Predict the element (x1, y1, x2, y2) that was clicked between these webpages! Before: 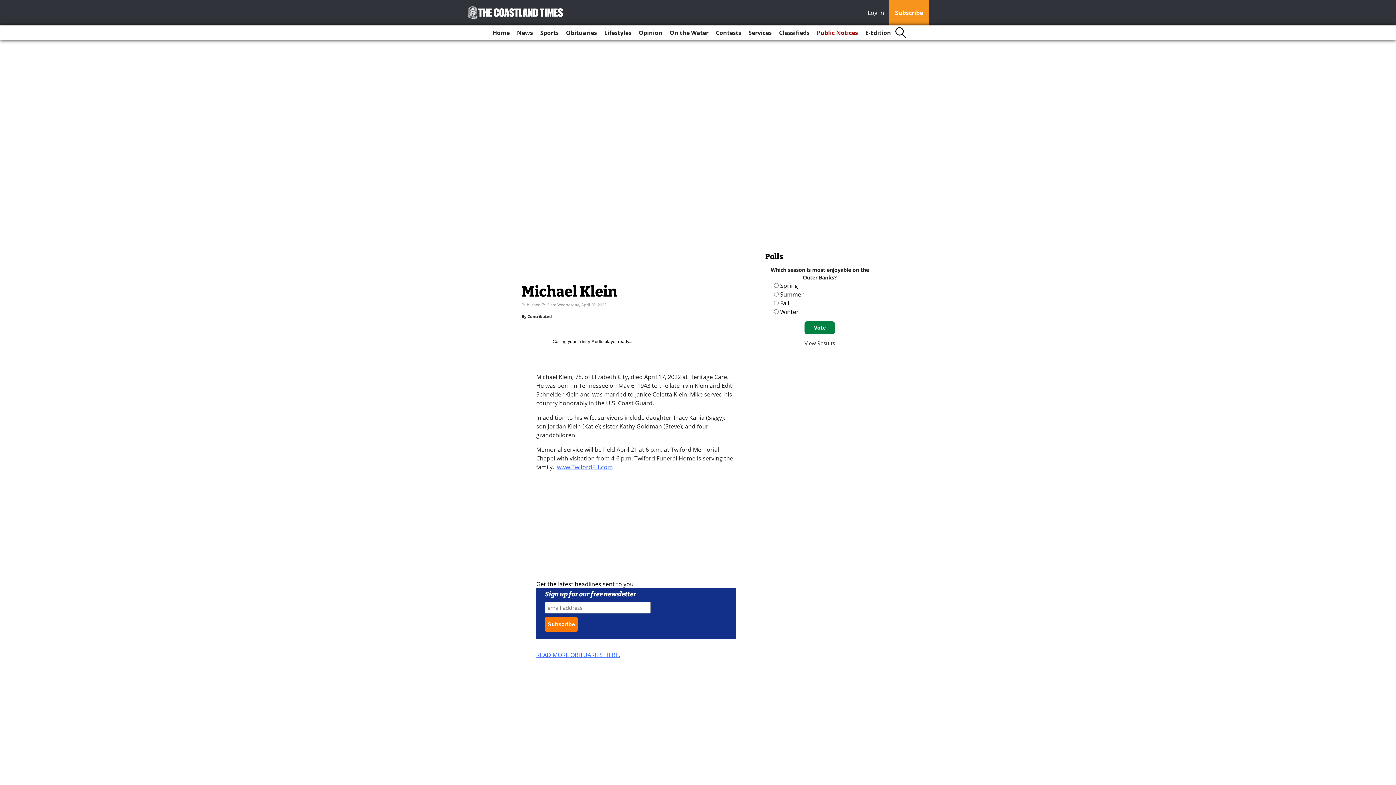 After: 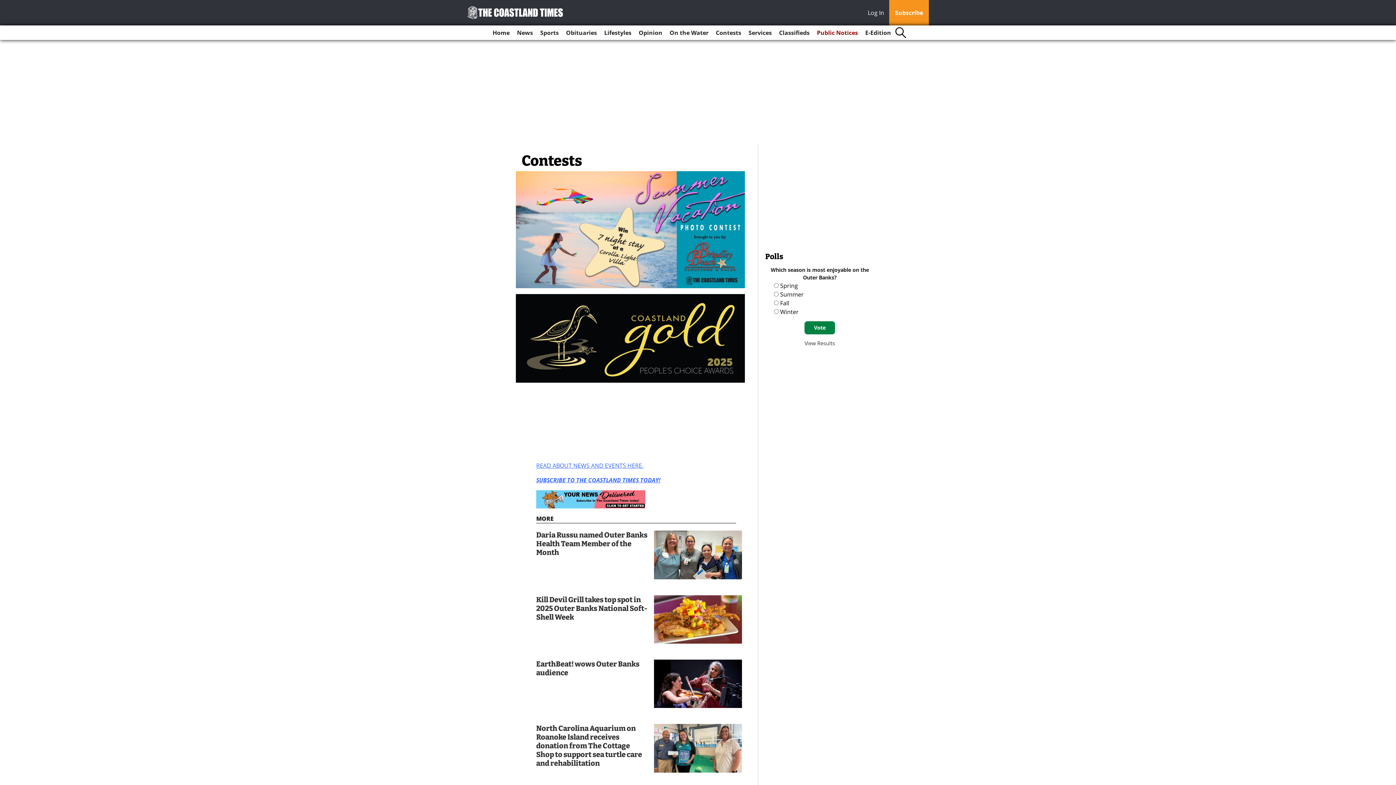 Action: bbox: (713, 25, 744, 40) label: Contests